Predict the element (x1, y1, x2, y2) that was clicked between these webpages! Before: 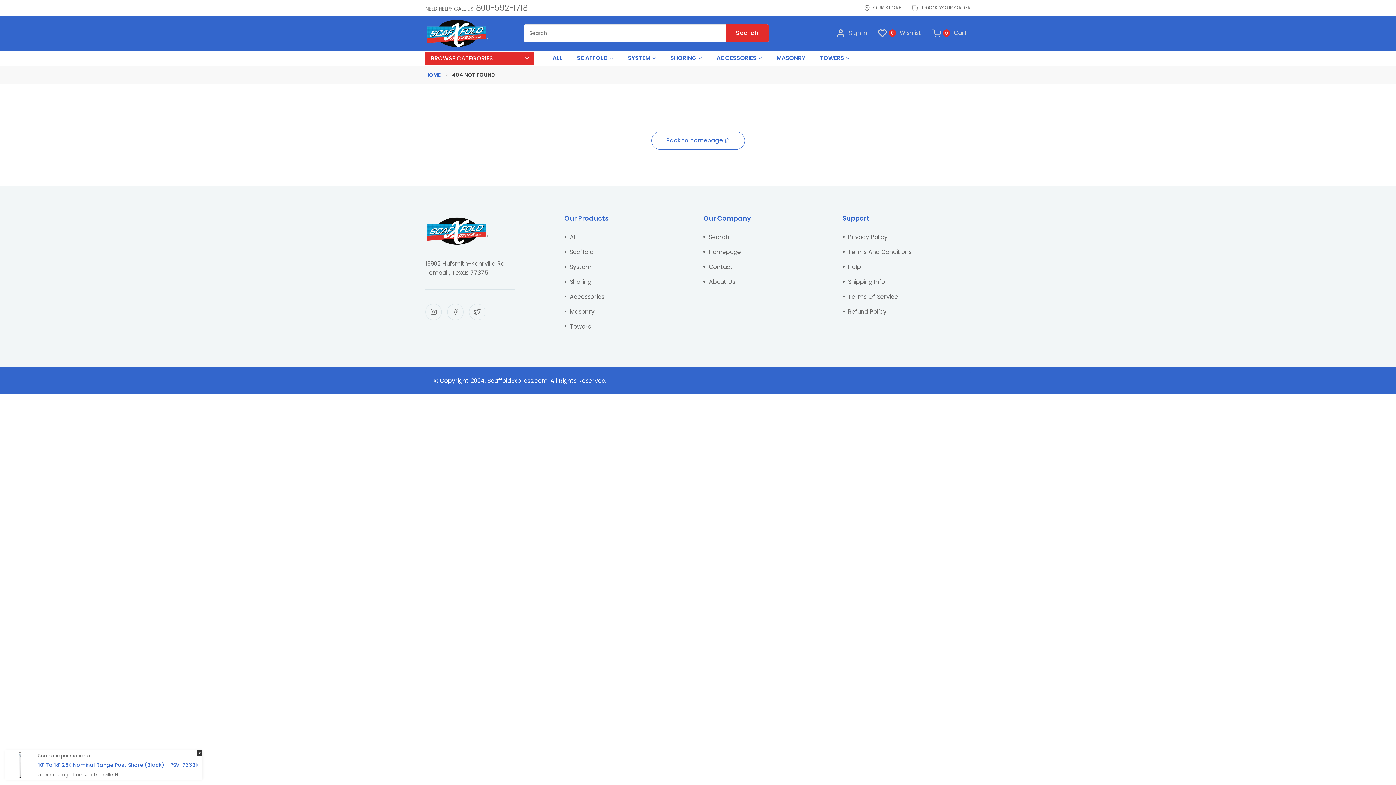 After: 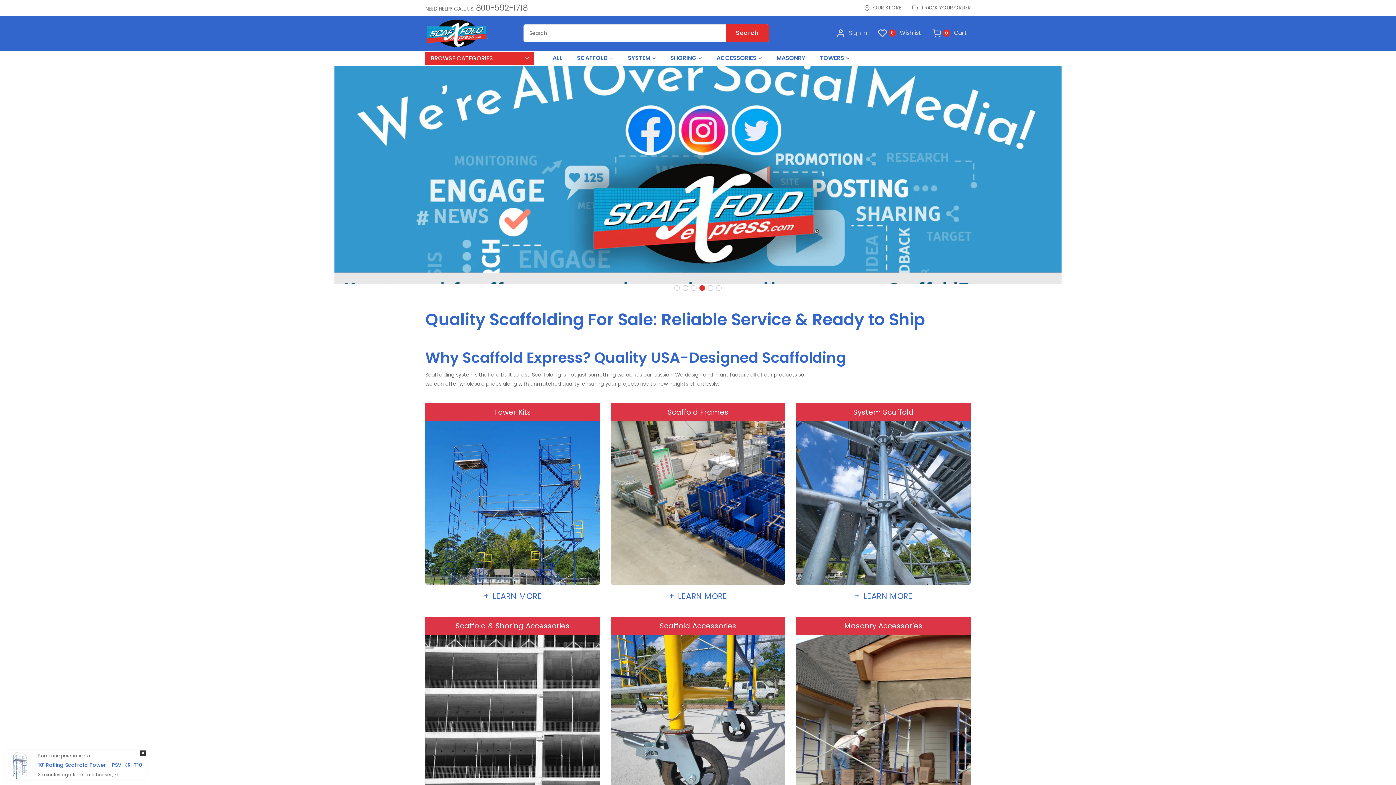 Action: label: Homepage bbox: (709, 247, 741, 256)